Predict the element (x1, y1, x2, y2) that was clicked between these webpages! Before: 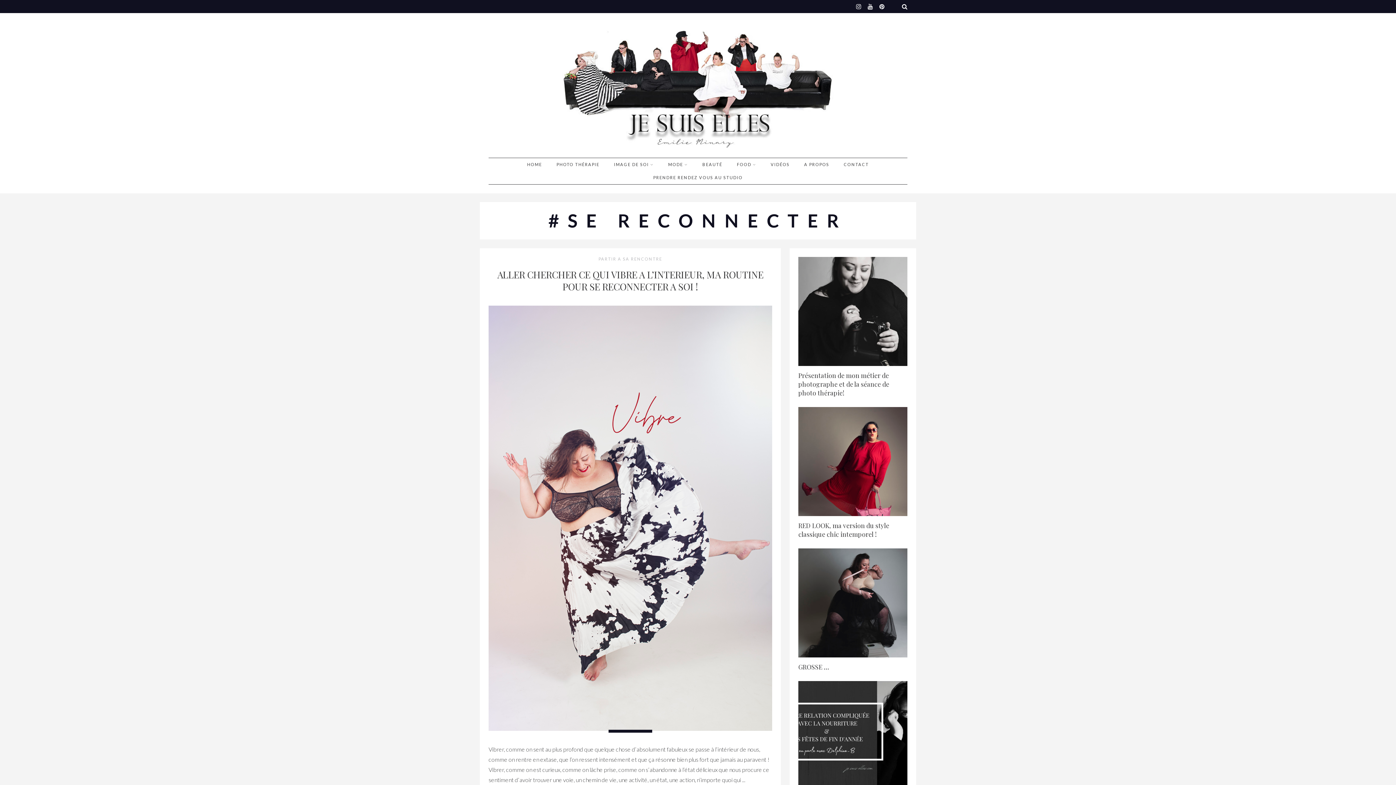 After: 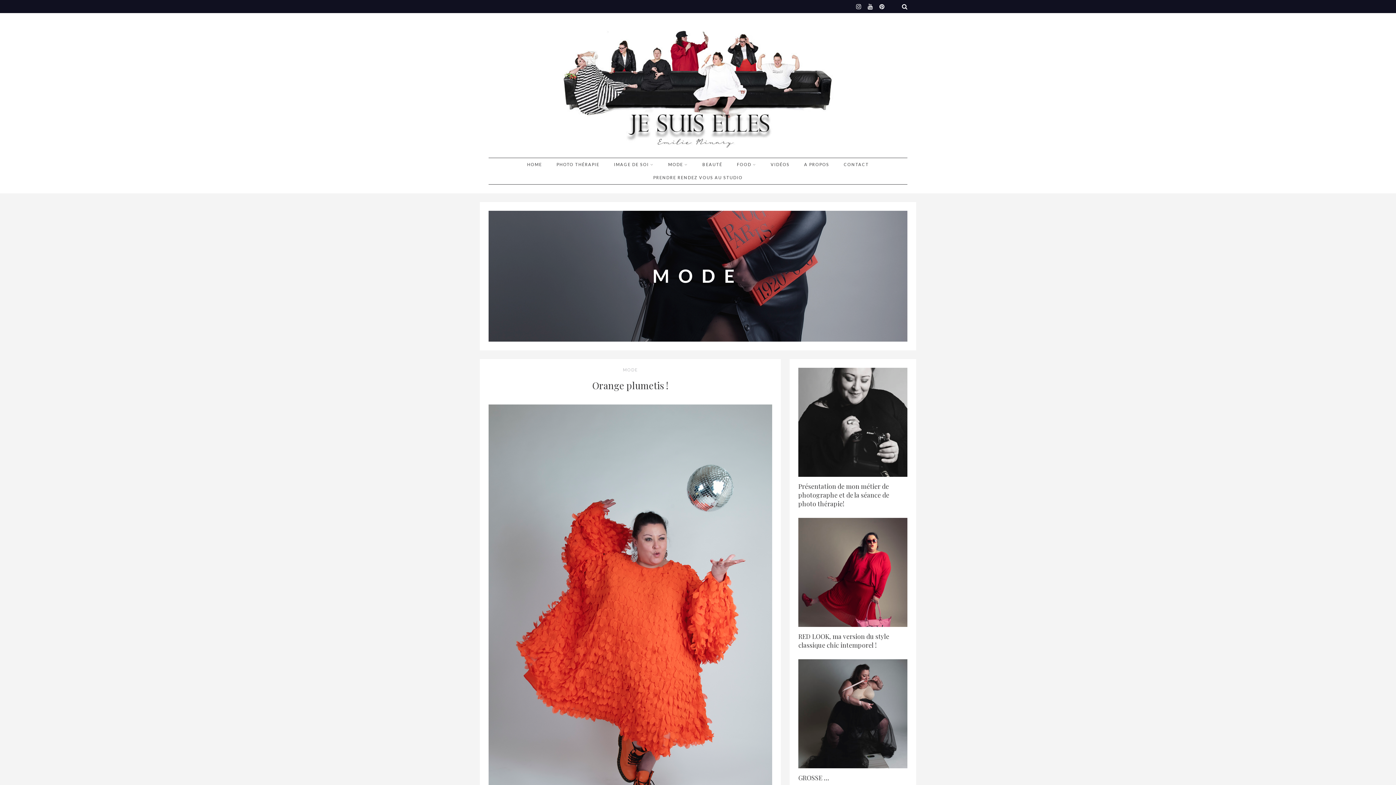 Action: label: MODE bbox: (668, 158, 688, 171)